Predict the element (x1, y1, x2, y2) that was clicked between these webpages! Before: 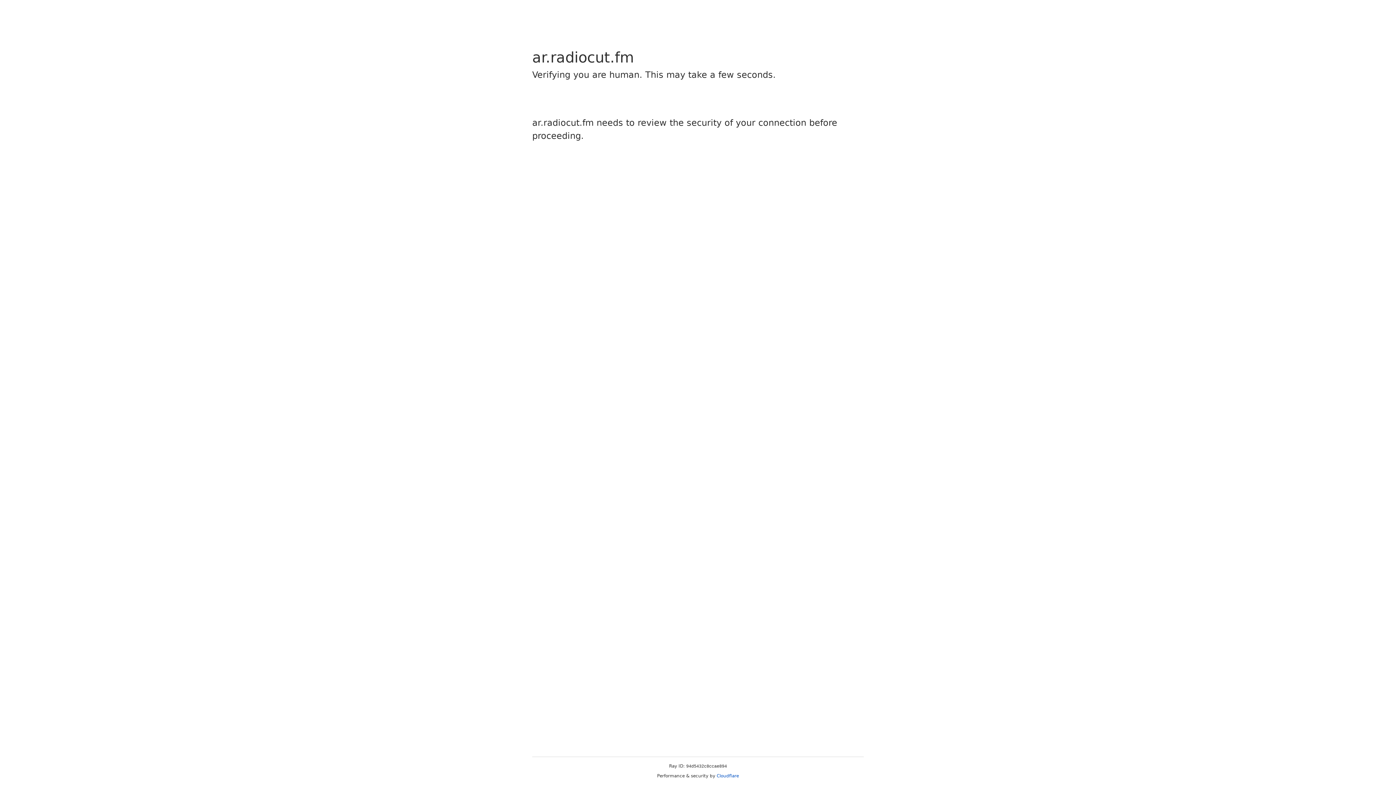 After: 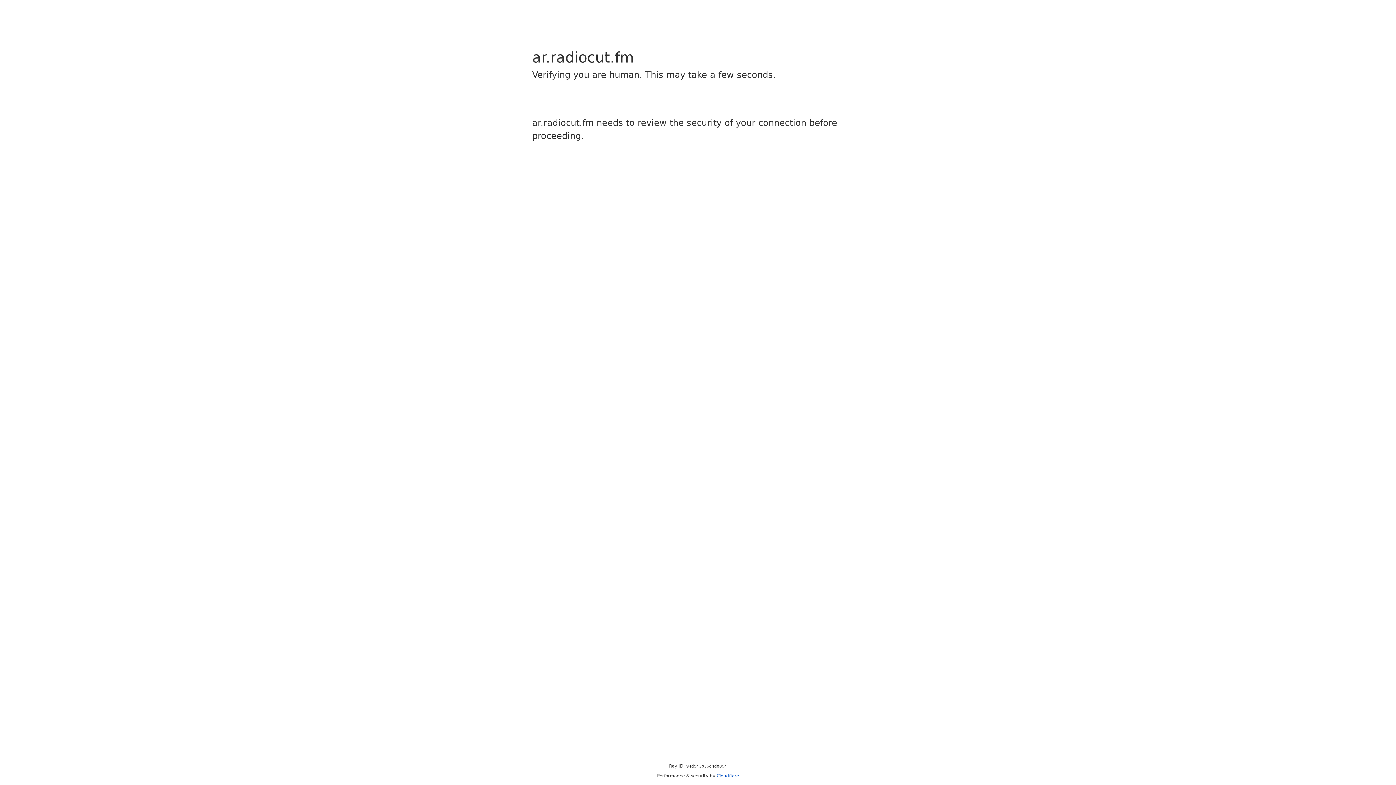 Action: label: Cloudflare bbox: (716, 773, 739, 778)